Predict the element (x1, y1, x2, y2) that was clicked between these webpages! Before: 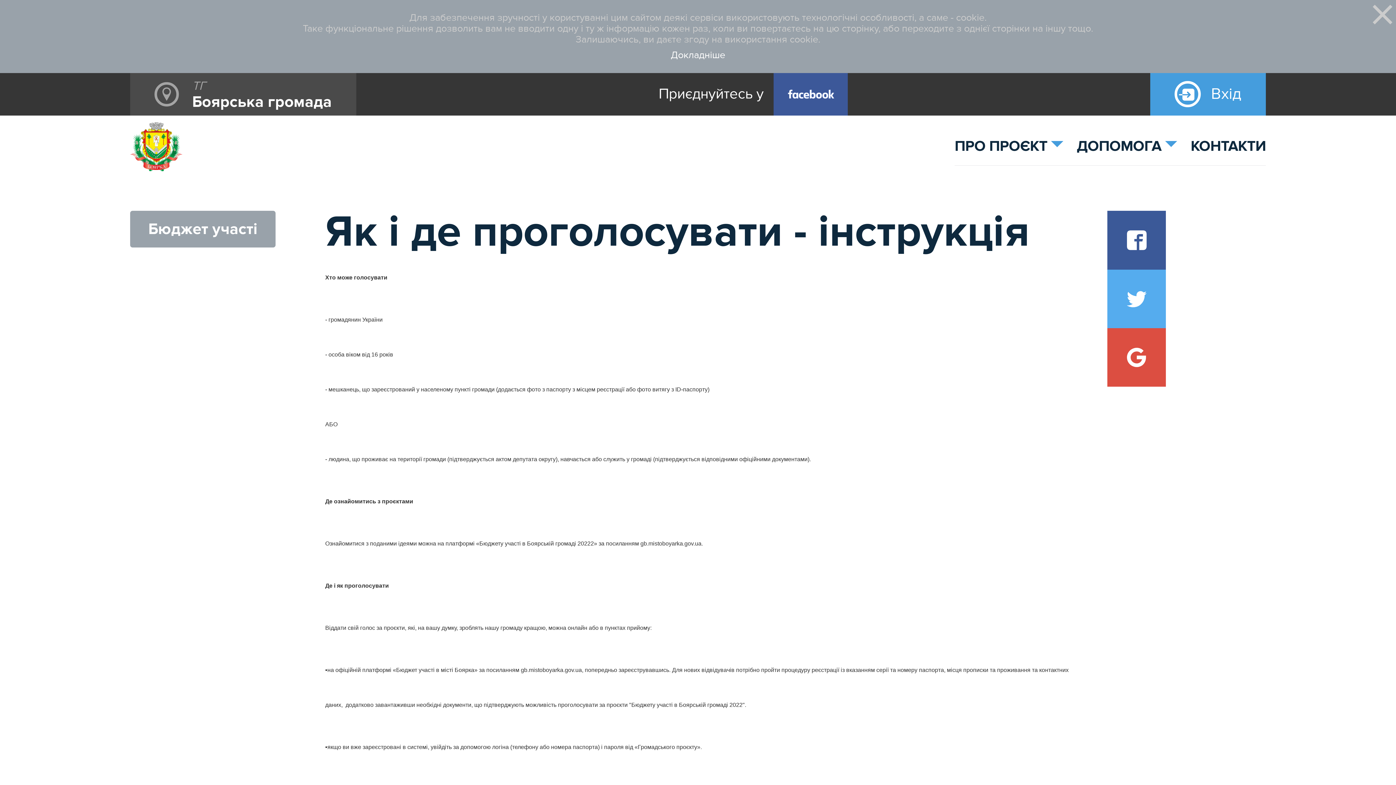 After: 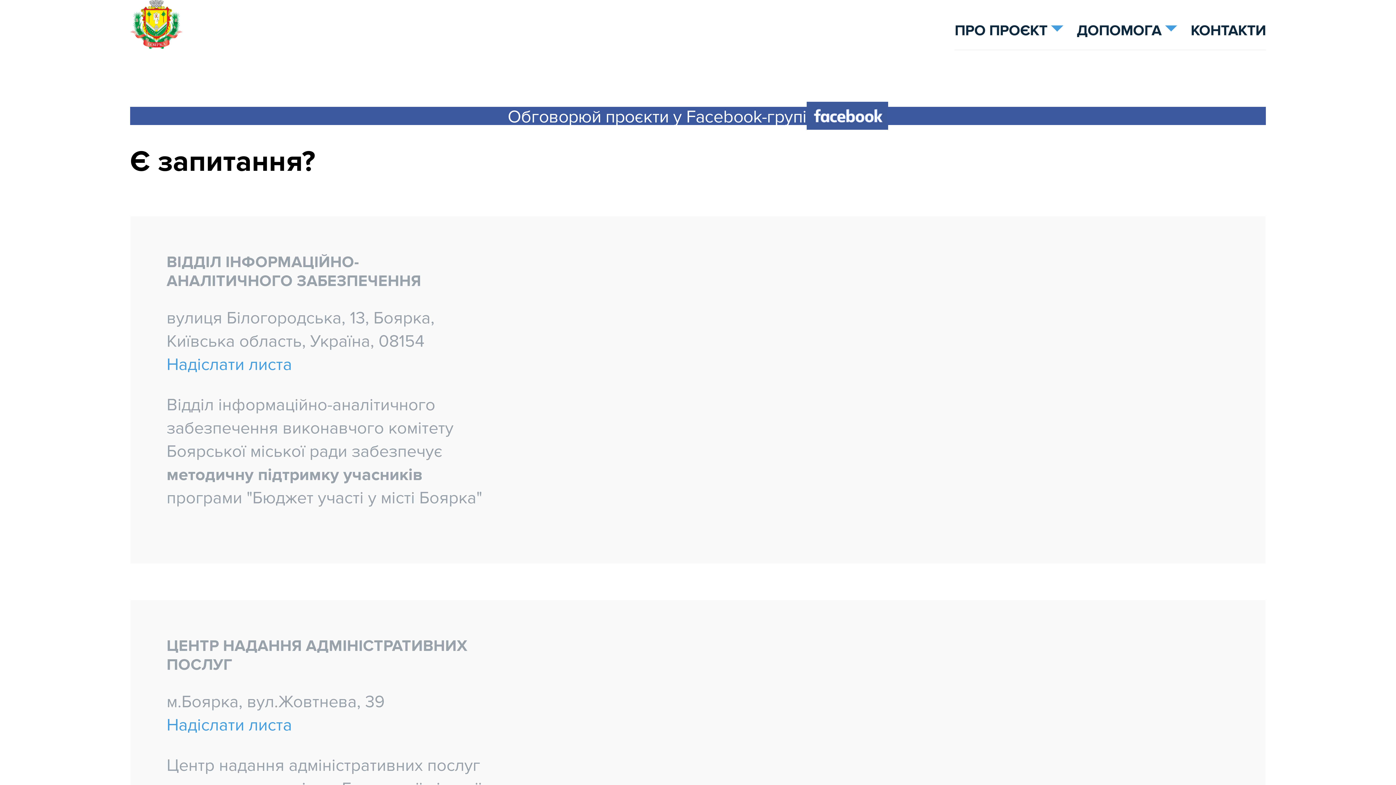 Action: bbox: (1191, 137, 1266, 155) label: КОНТАКТИ